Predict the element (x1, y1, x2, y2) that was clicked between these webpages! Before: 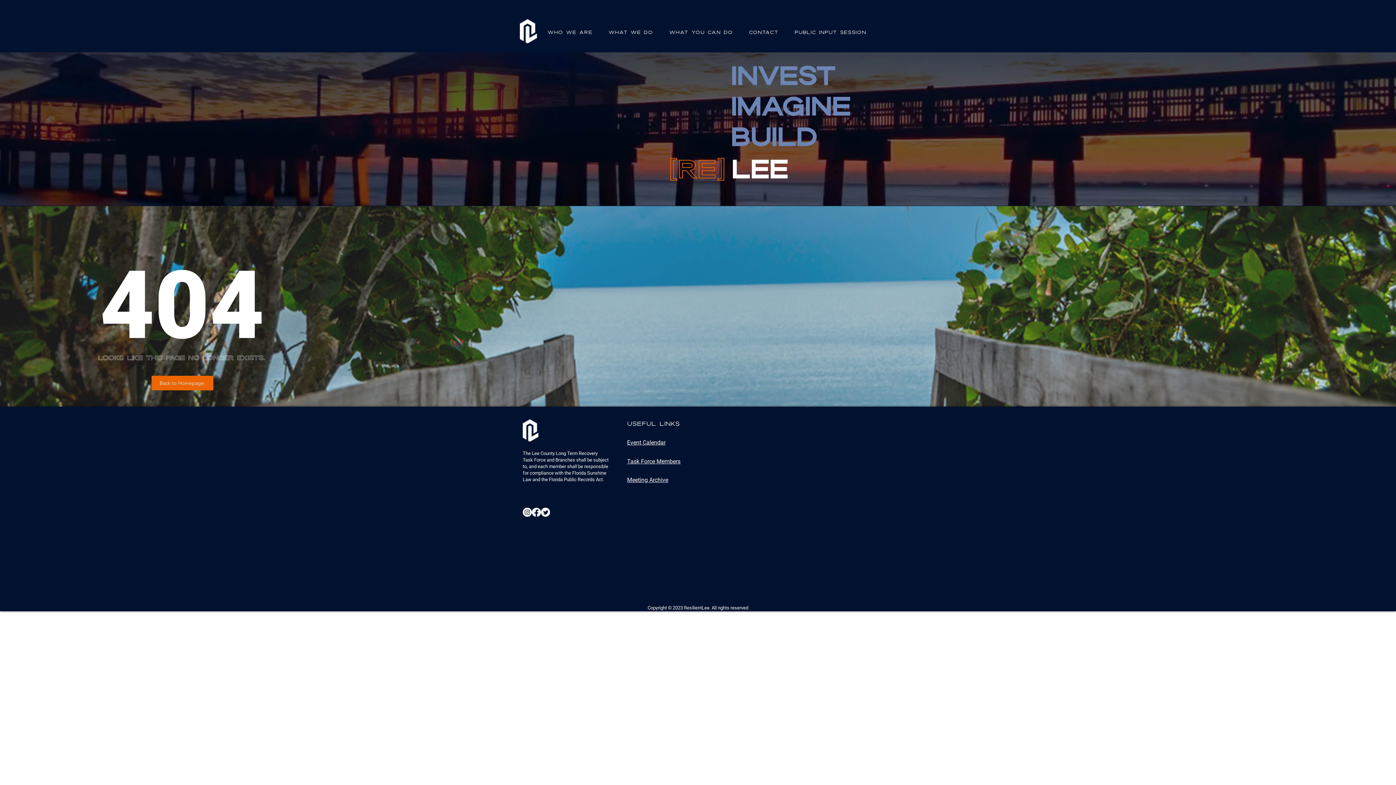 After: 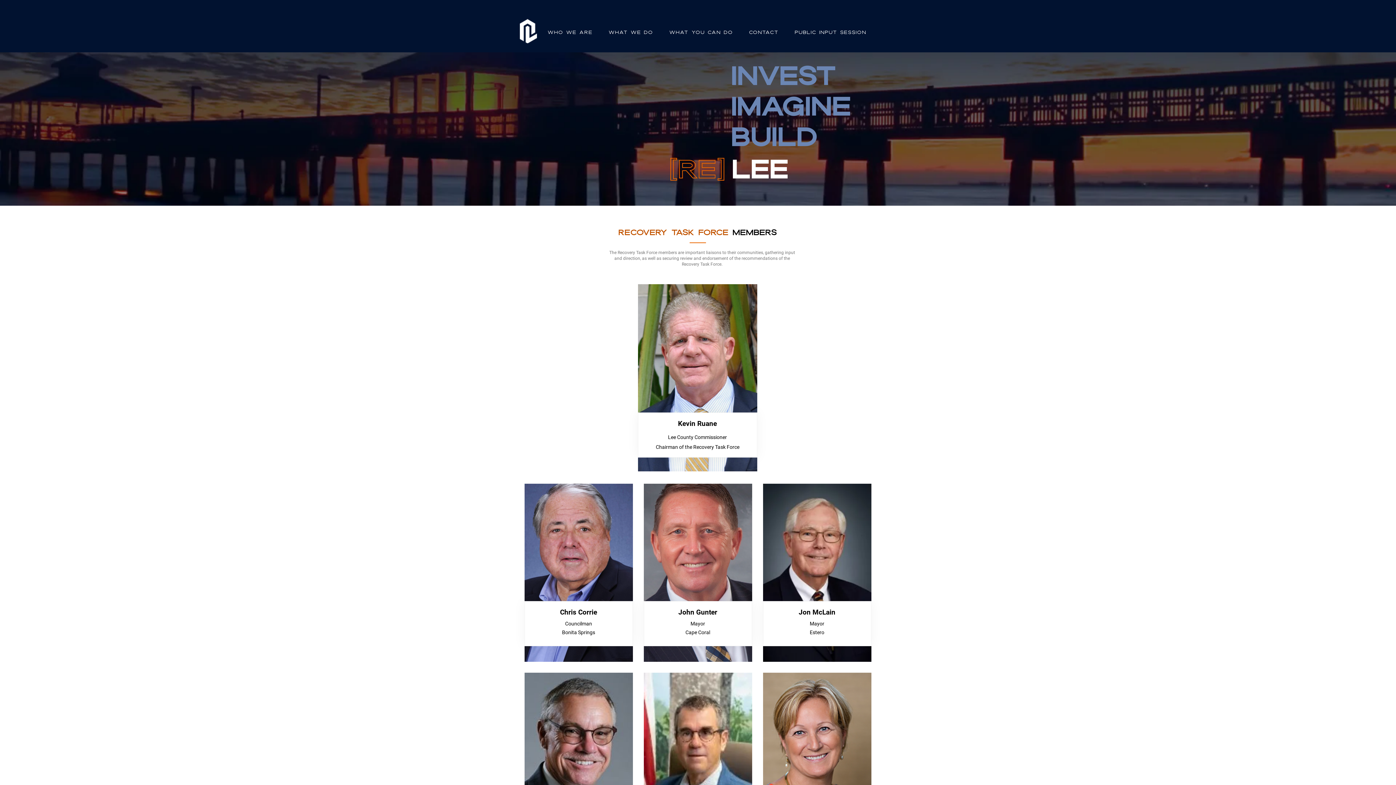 Action: bbox: (627, 458, 680, 465) label: Task Force Members